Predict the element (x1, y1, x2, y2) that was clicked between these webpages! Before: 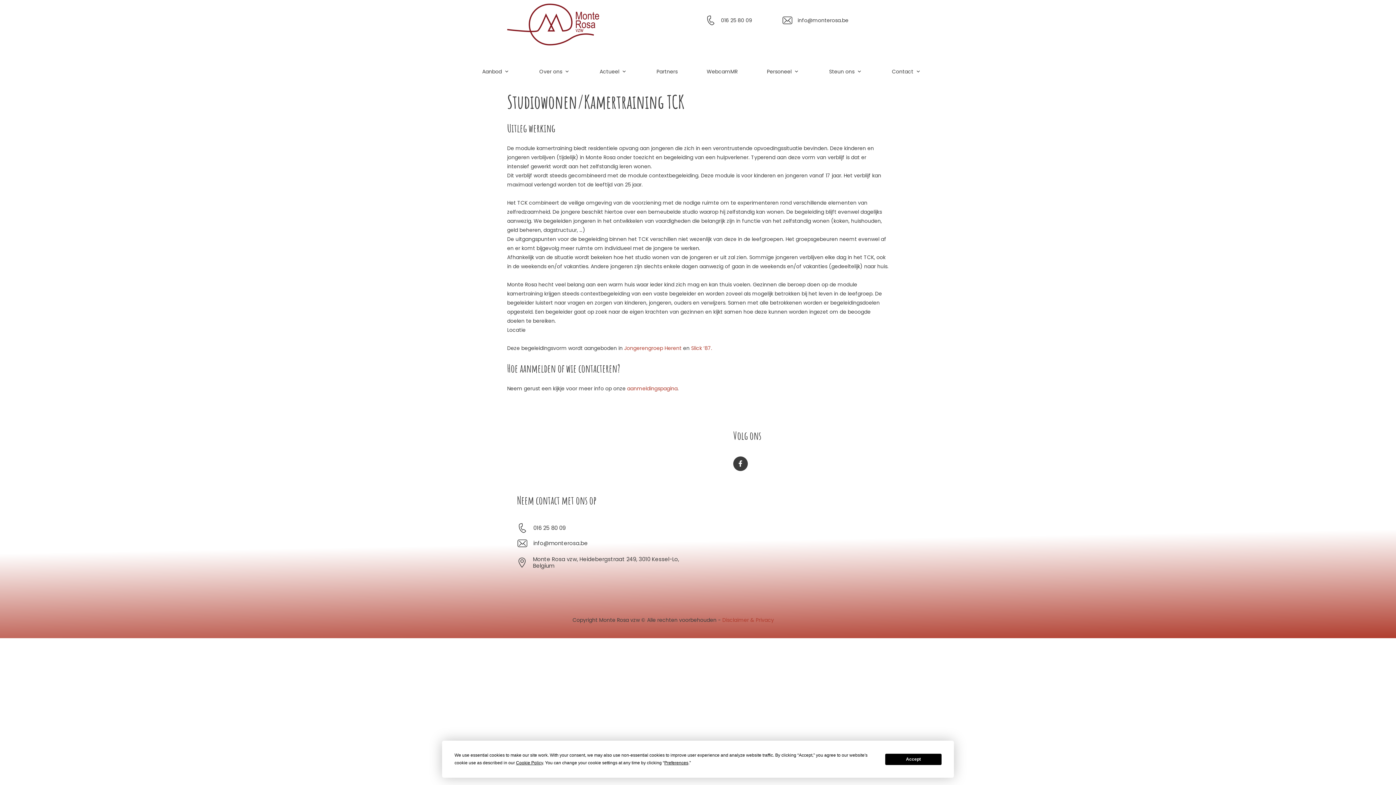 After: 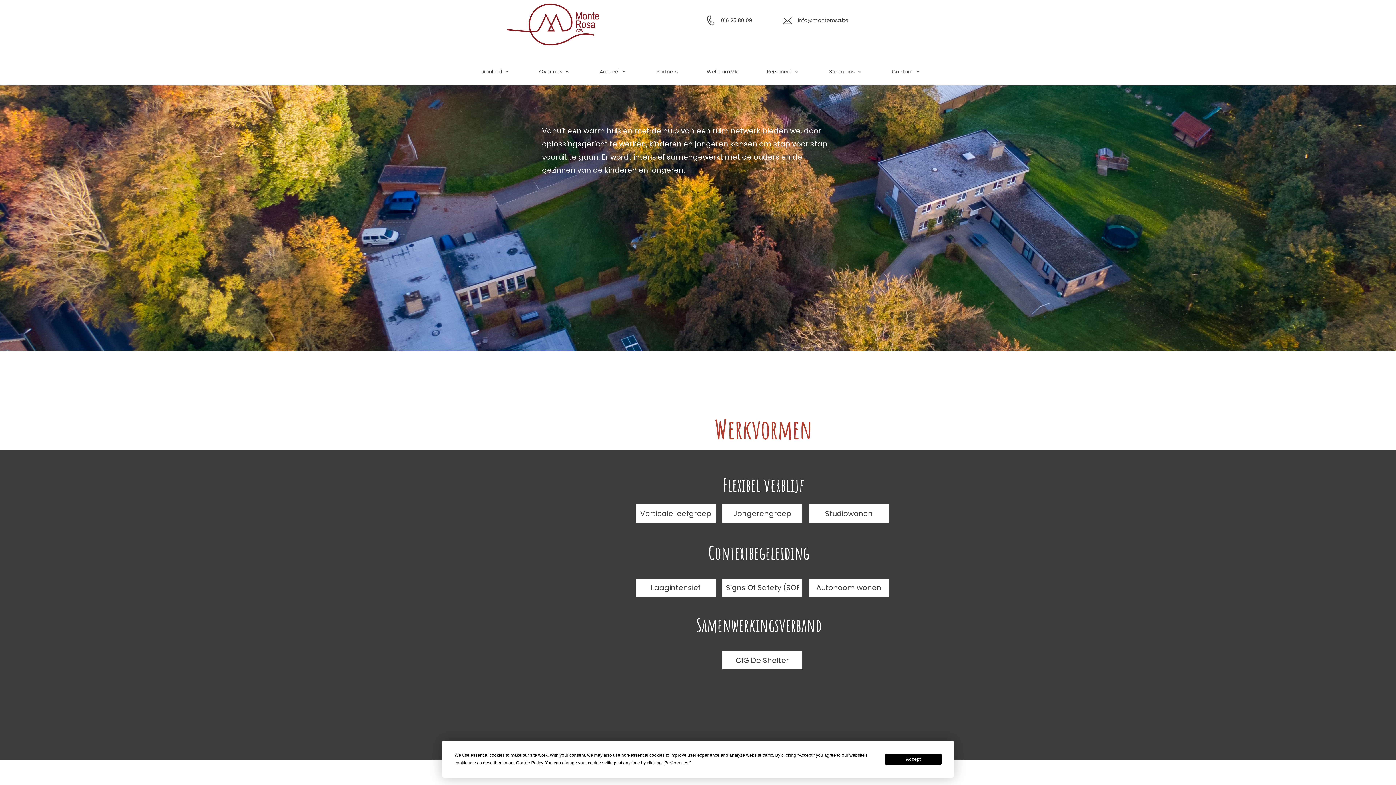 Action: bbox: (507, 3, 599, 45)